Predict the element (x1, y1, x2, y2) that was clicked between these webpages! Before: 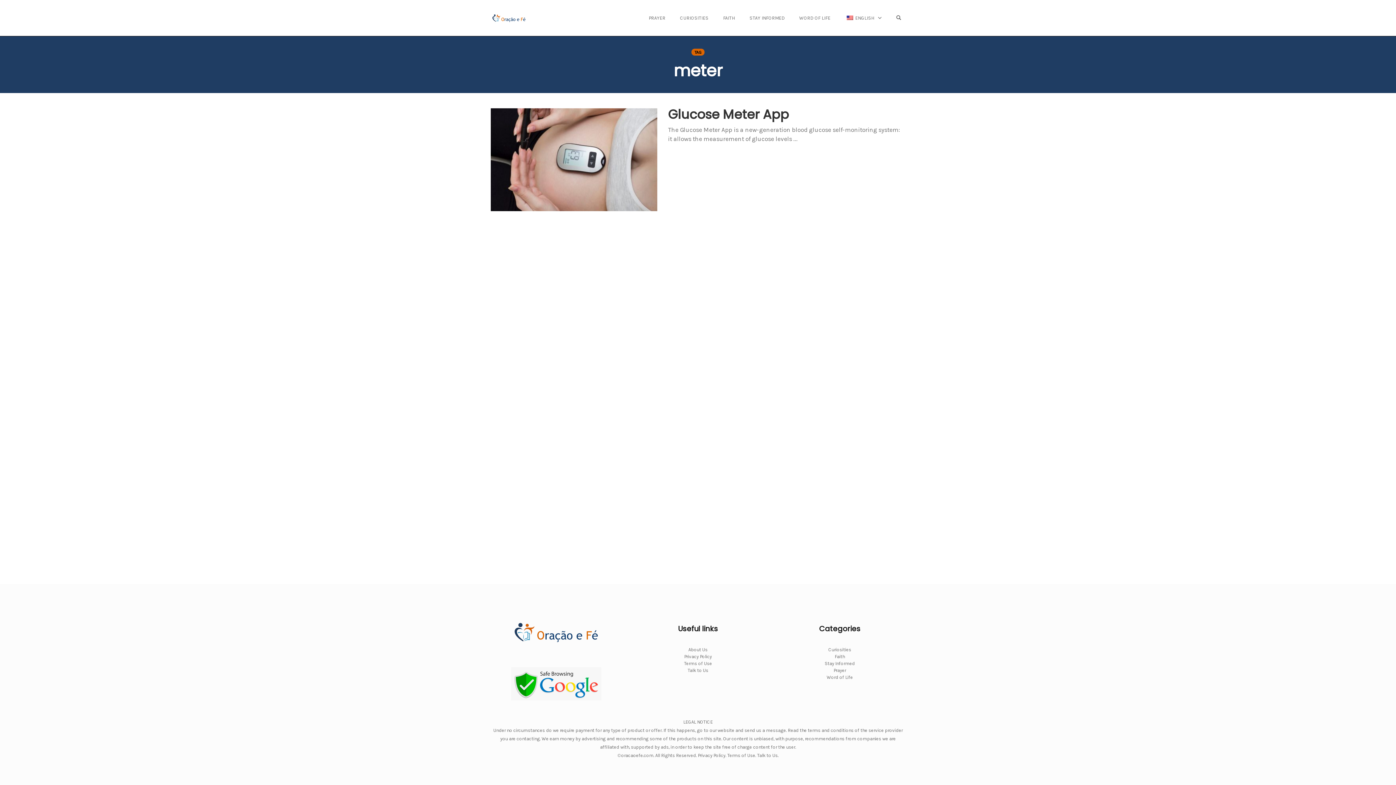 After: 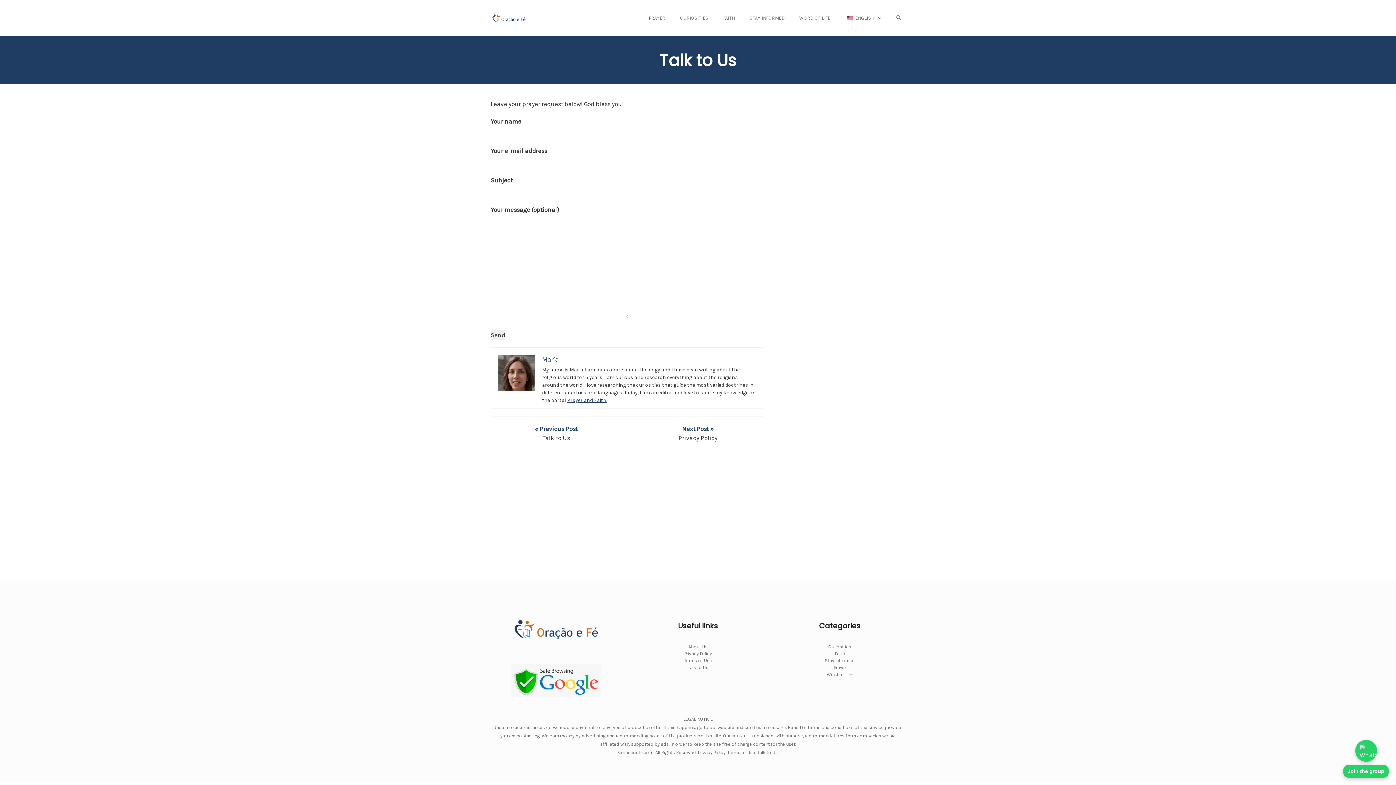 Action: bbox: (757, 753, 778, 758) label: Talk to Us